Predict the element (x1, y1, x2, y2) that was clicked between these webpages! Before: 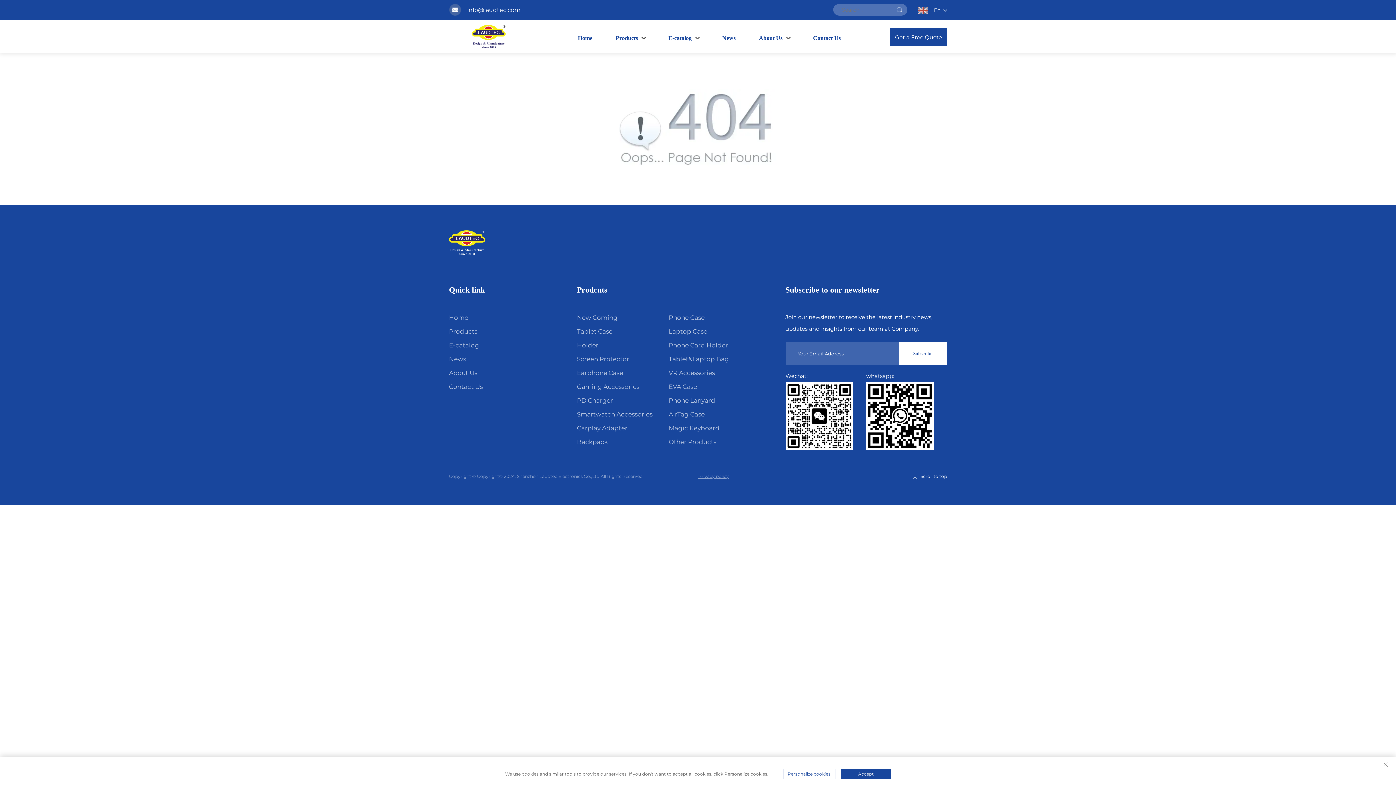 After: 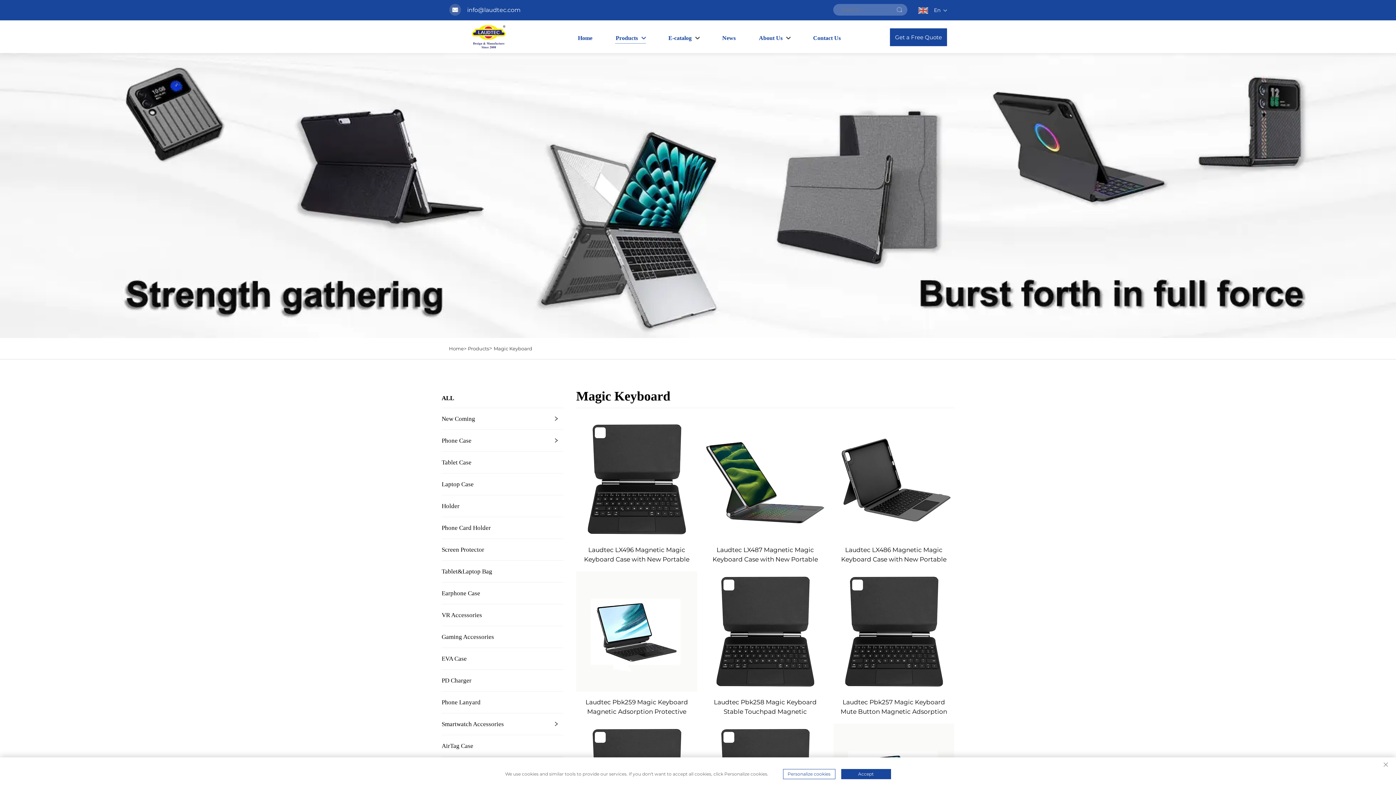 Action: label: Magic Keyboard bbox: (668, 424, 760, 432)